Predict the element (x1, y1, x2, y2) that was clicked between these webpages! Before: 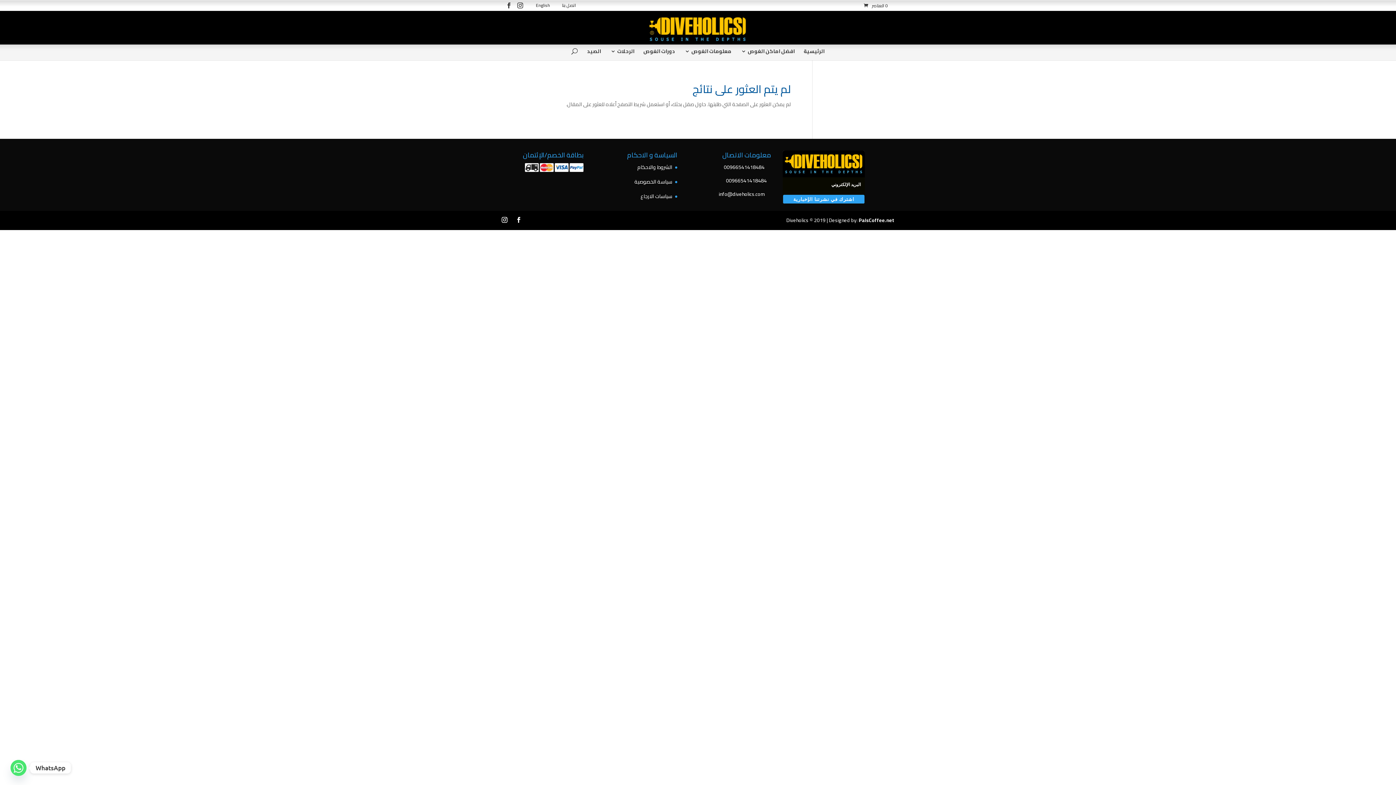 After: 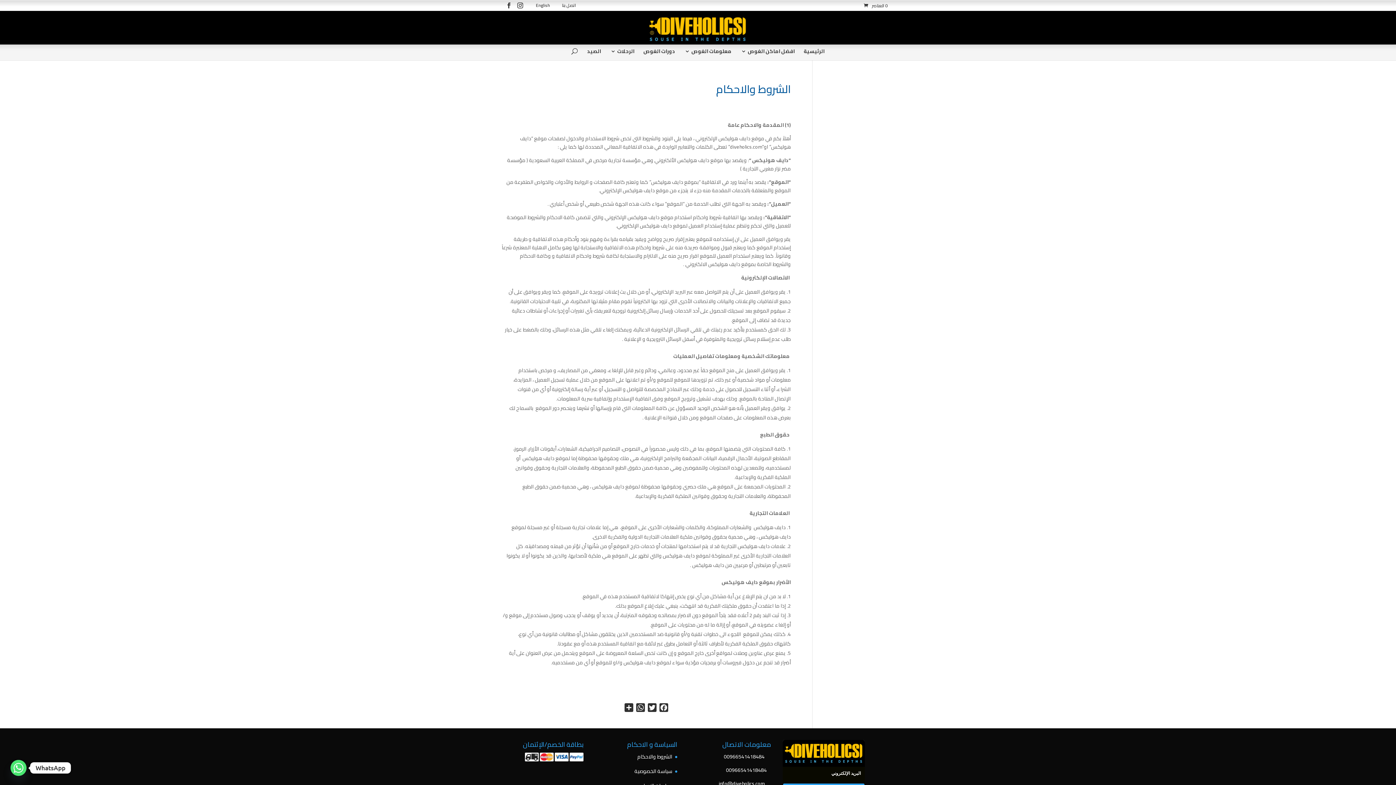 Action: label: الشروط والاحكام bbox: (637, 162, 672, 172)